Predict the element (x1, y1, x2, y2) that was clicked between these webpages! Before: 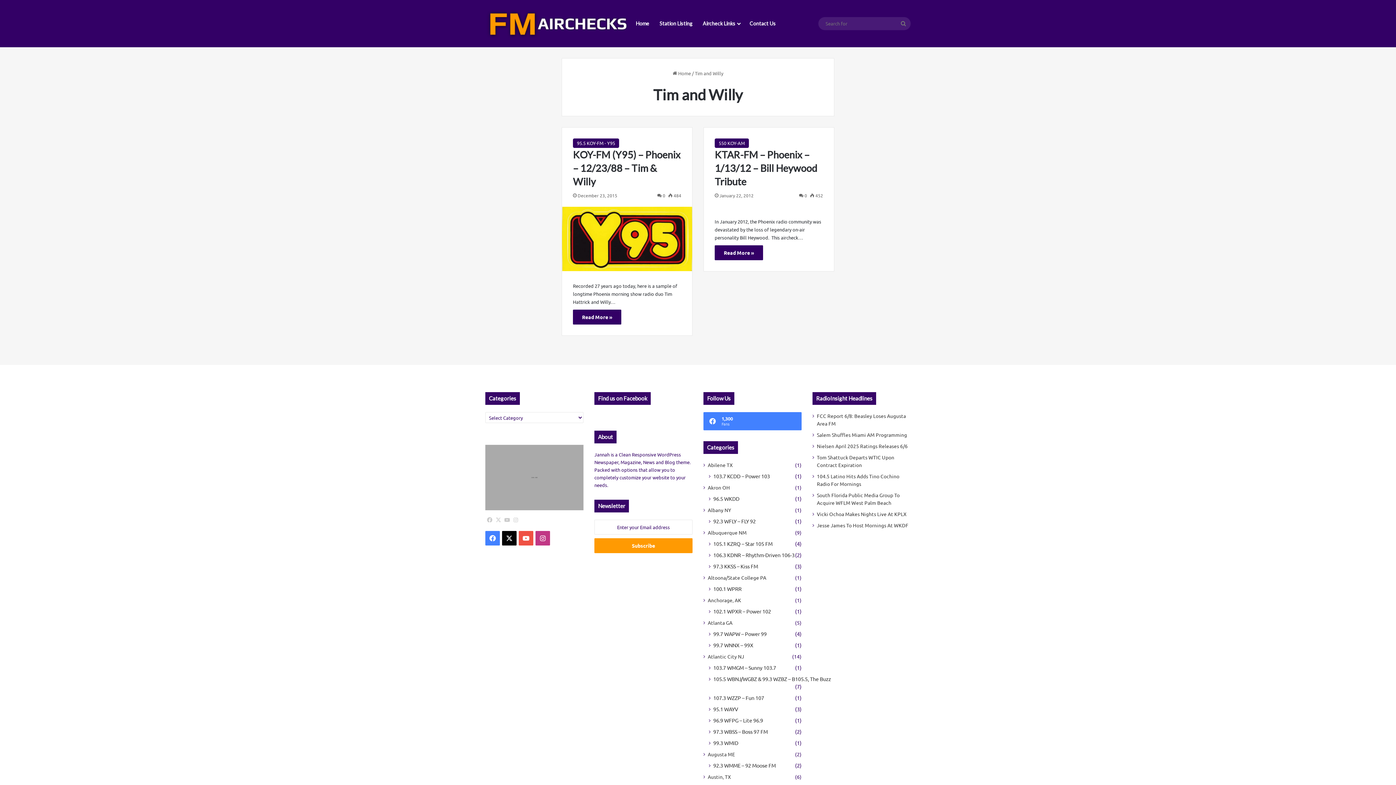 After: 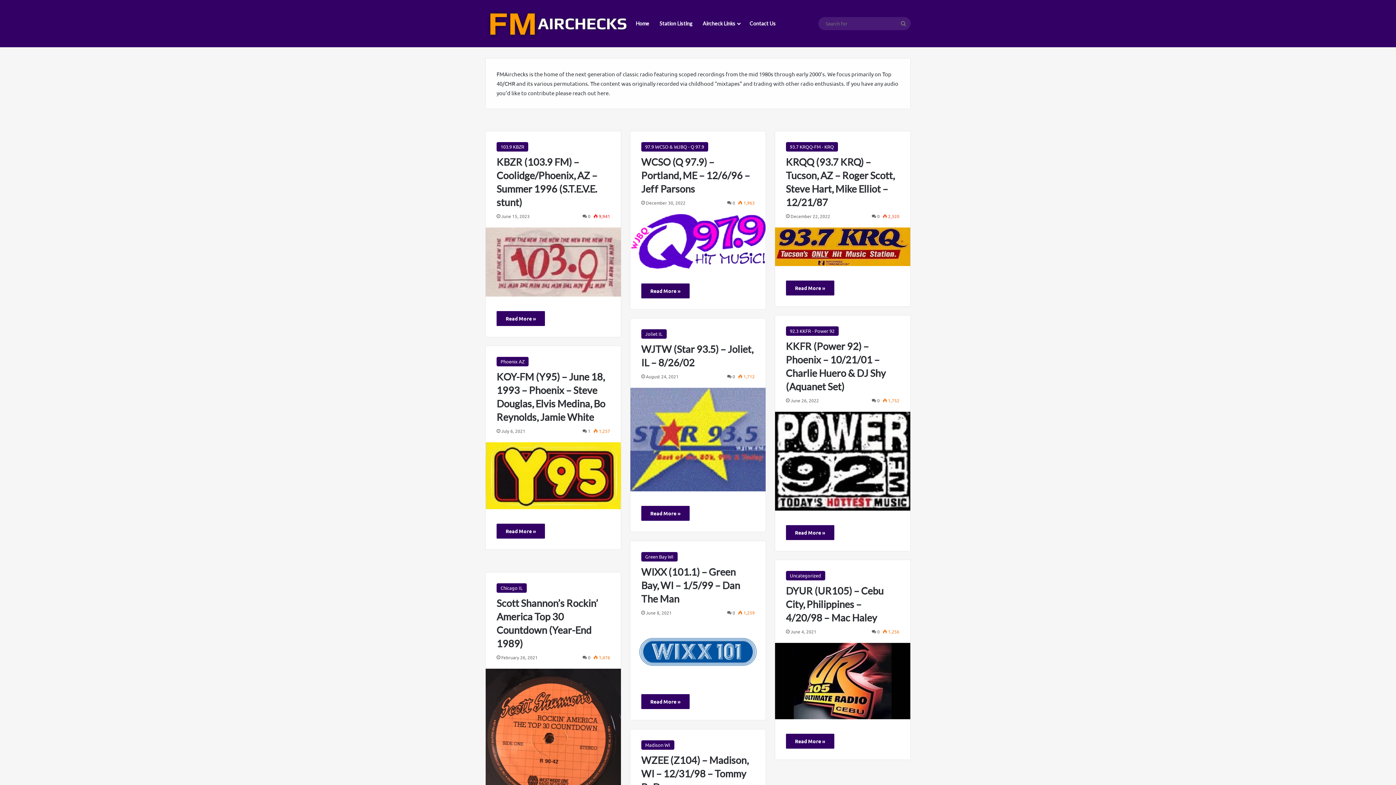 Action: bbox: (630, 0, 654, 47) label: Home